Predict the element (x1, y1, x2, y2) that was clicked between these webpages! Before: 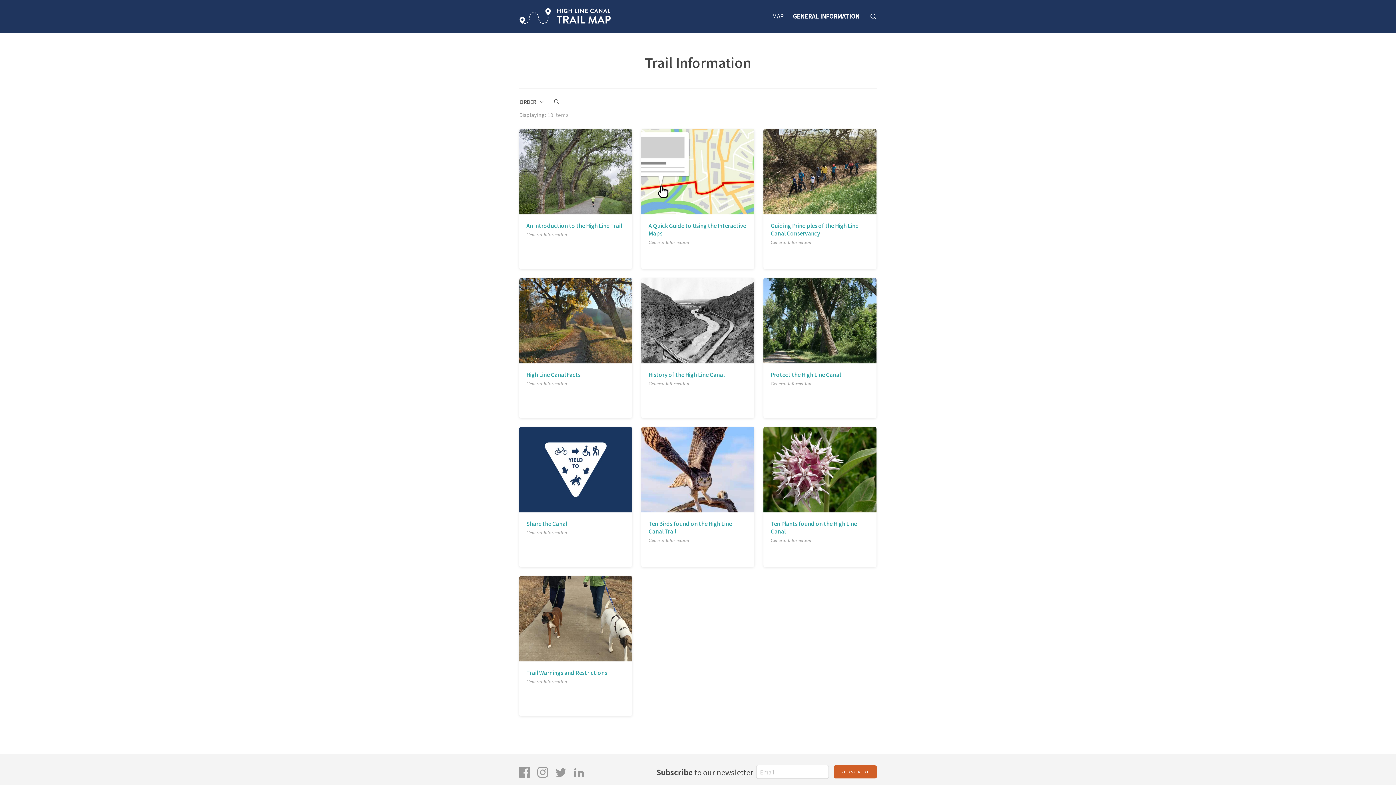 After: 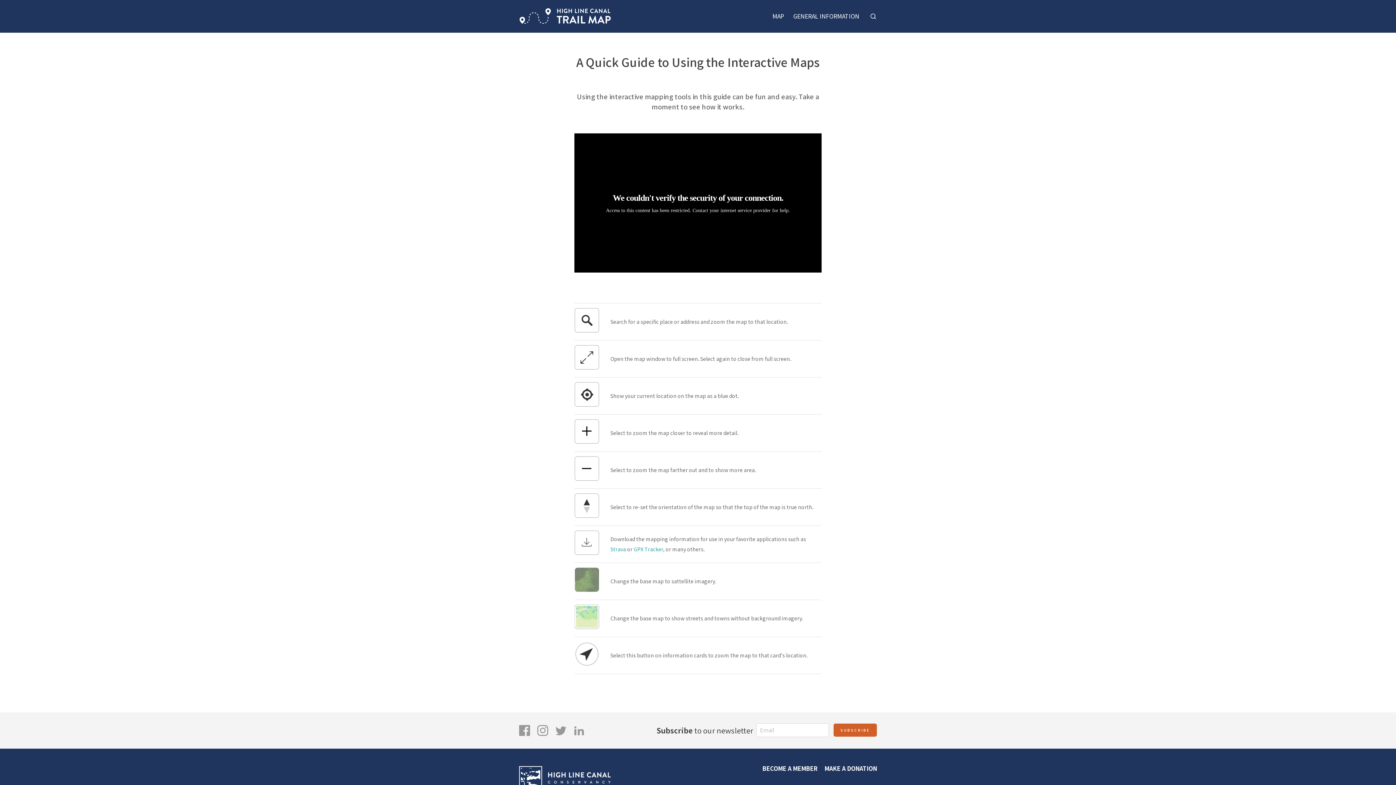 Action: bbox: (641, 129, 754, 269) label: A Quick Guide to Using the Interactive Maps
General Information